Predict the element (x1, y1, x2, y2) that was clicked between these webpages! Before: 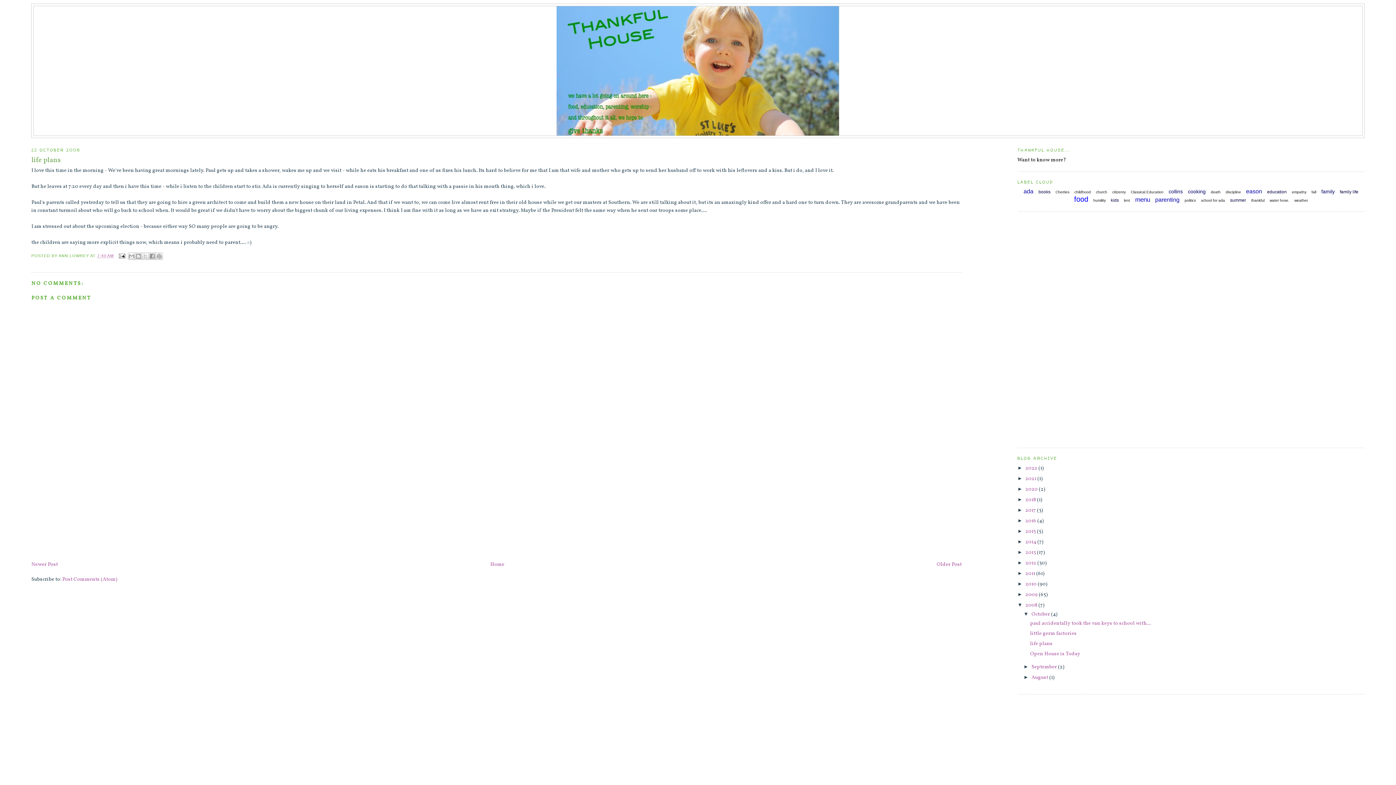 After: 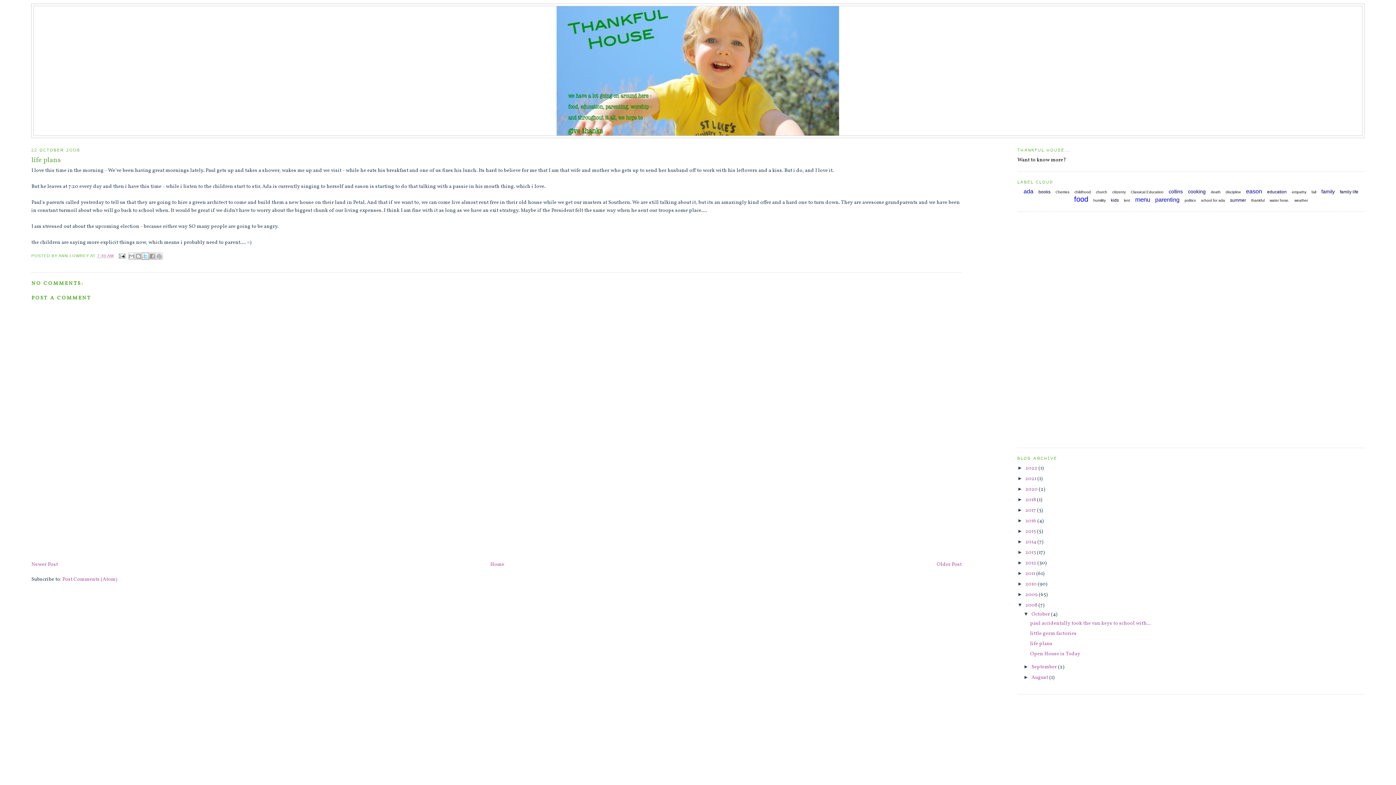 Action: label: SHARE TO X bbox: (141, 252, 149, 260)